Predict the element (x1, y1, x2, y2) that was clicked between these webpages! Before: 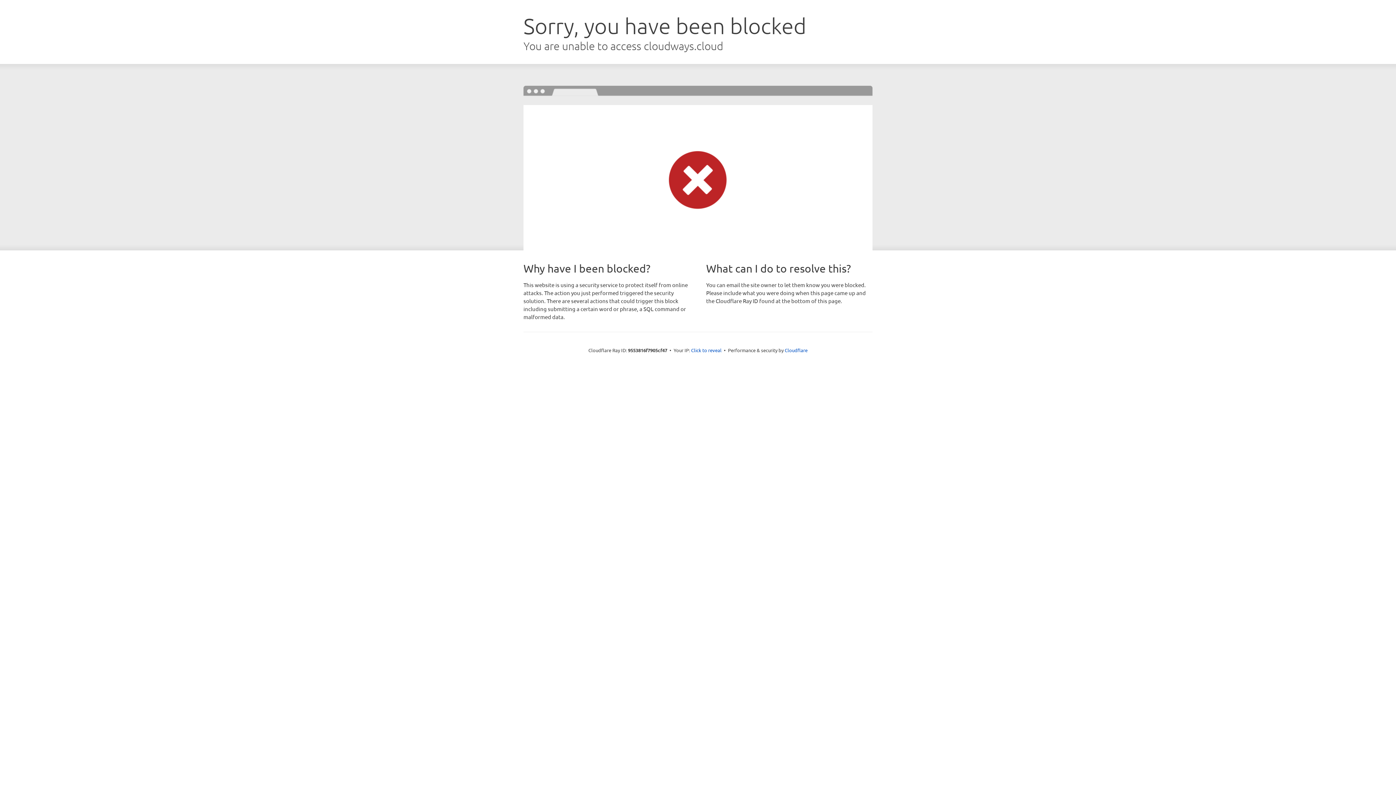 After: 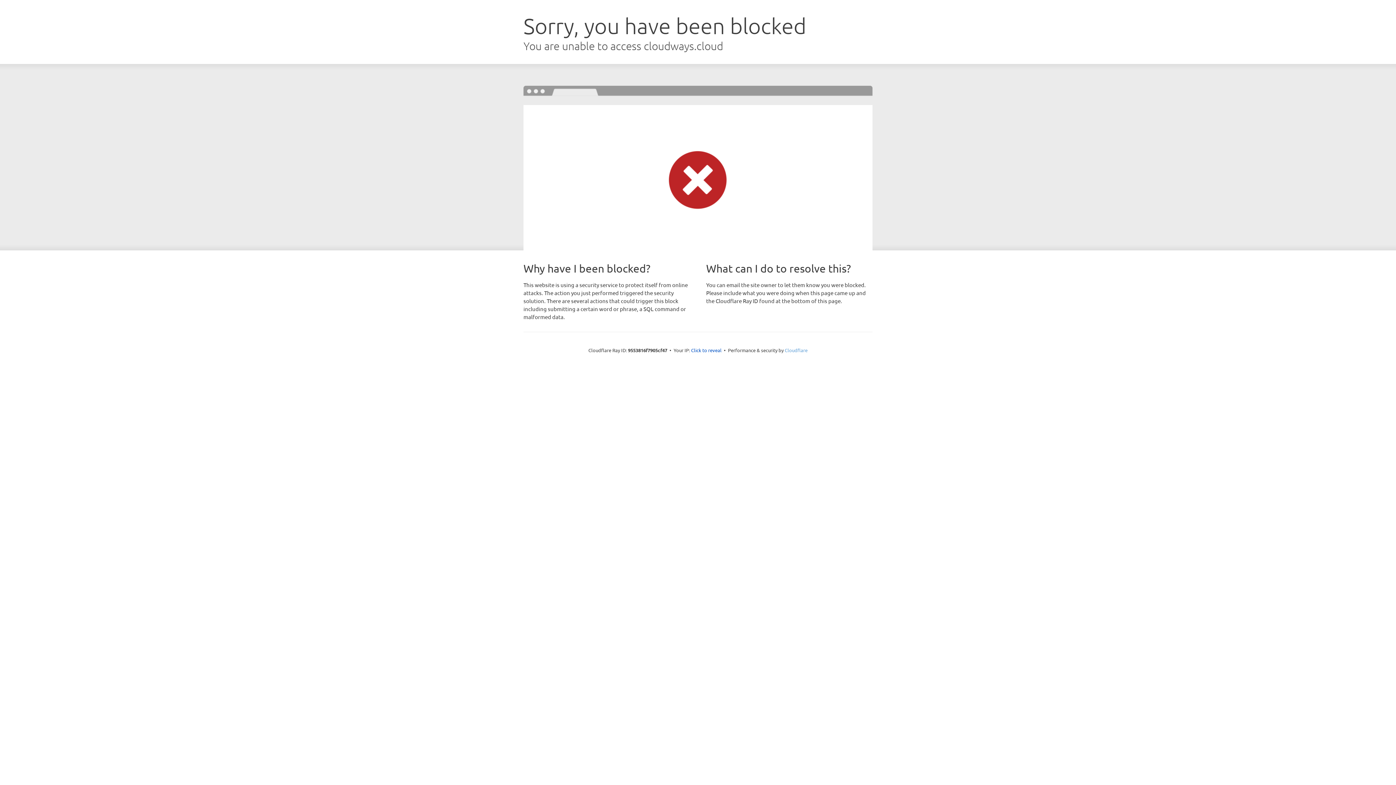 Action: label: Cloudflare bbox: (784, 347, 807, 353)